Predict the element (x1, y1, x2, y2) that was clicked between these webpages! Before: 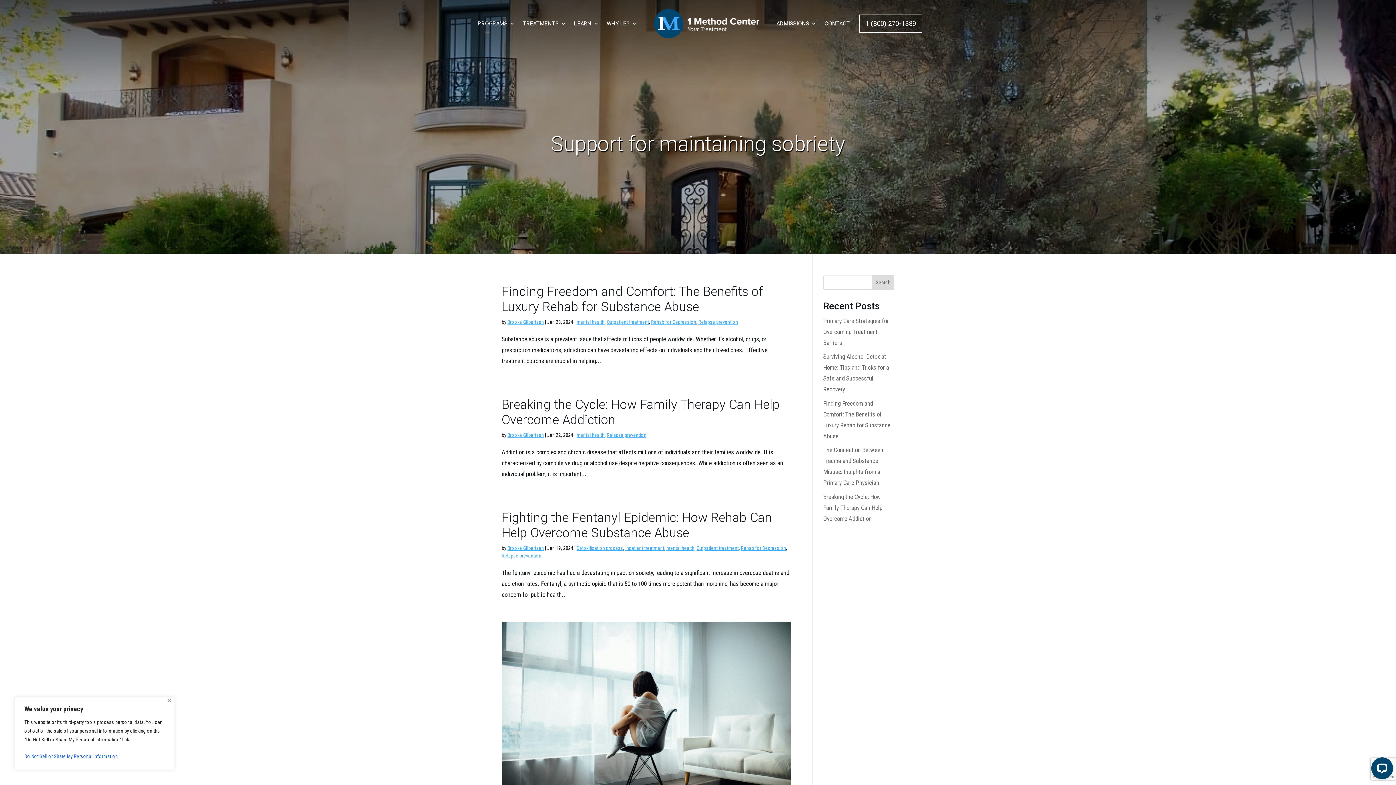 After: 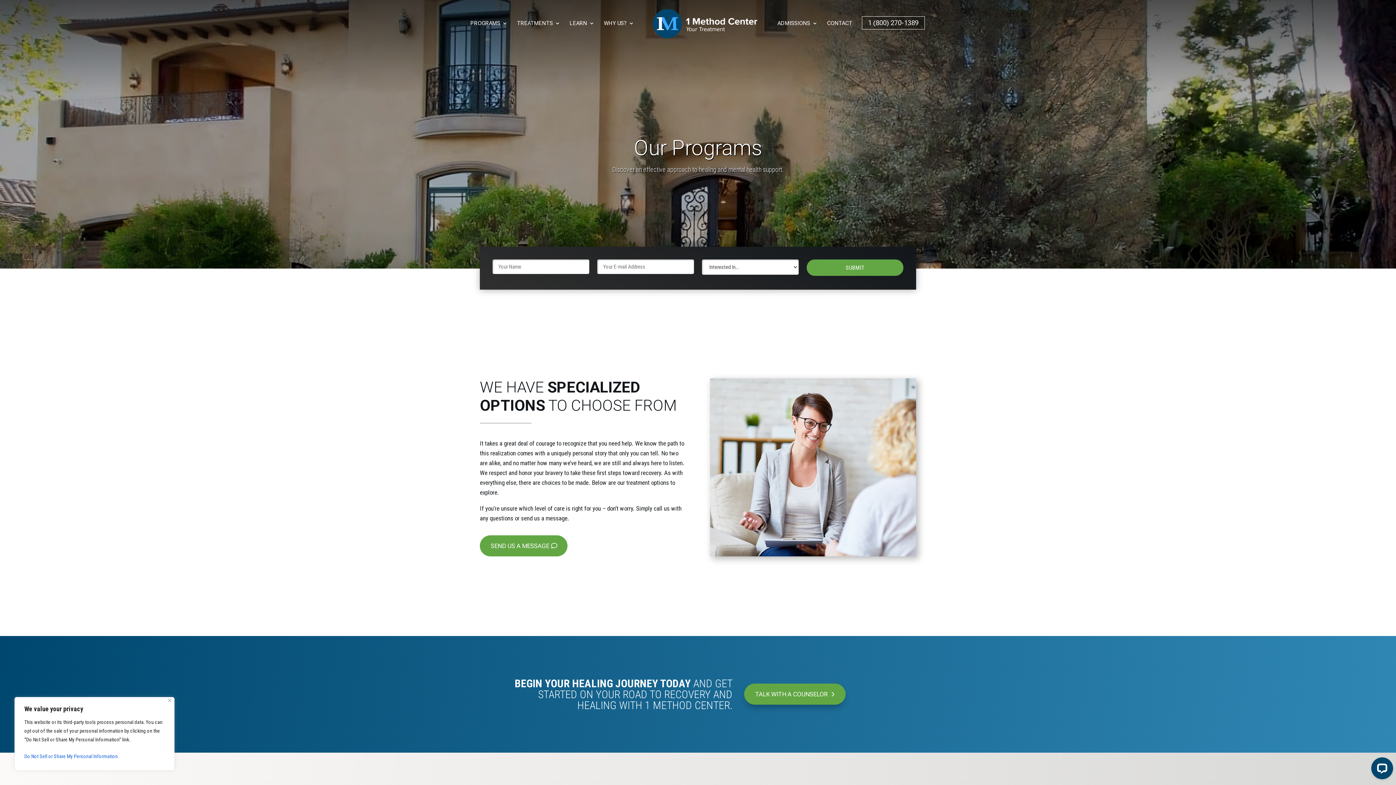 Action: label: PROGRAMS bbox: (477, 9, 514, 38)